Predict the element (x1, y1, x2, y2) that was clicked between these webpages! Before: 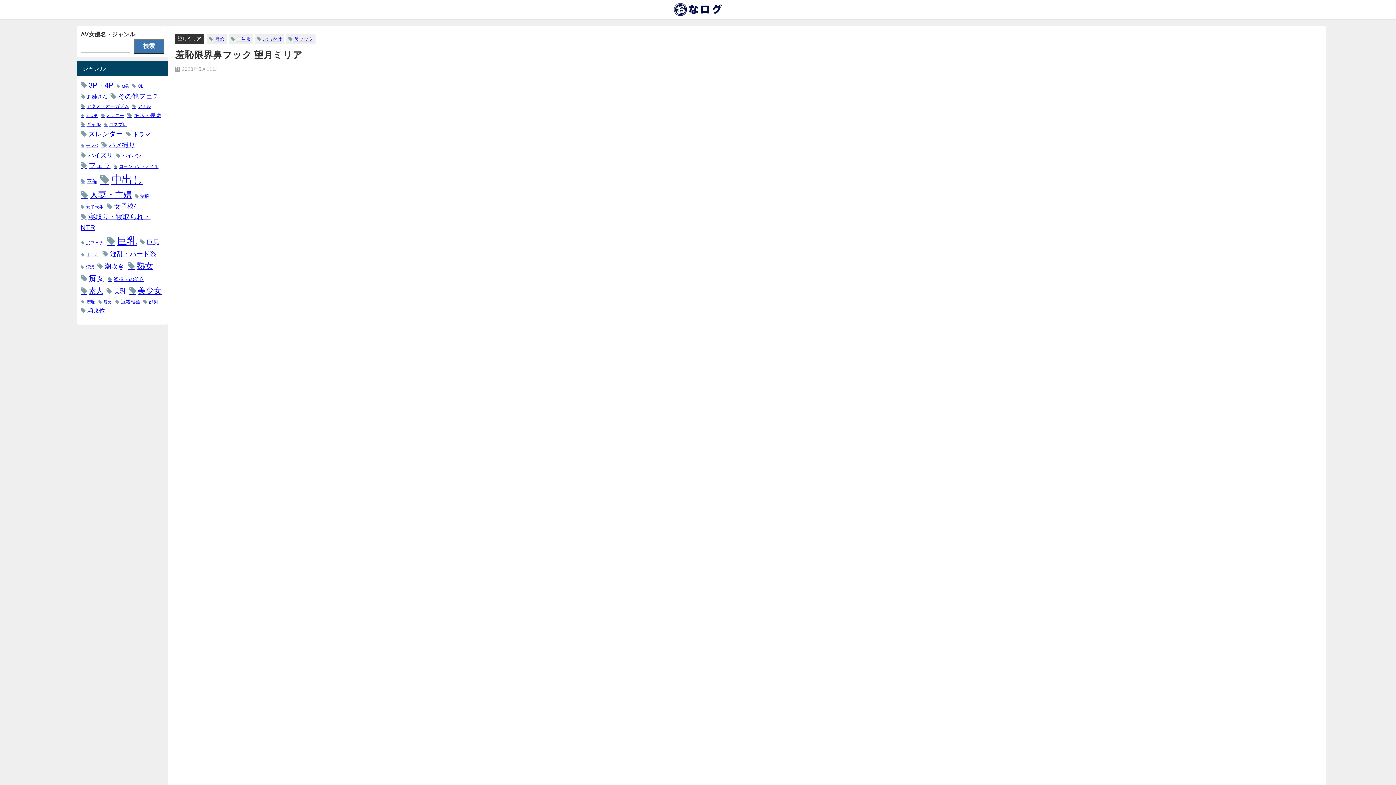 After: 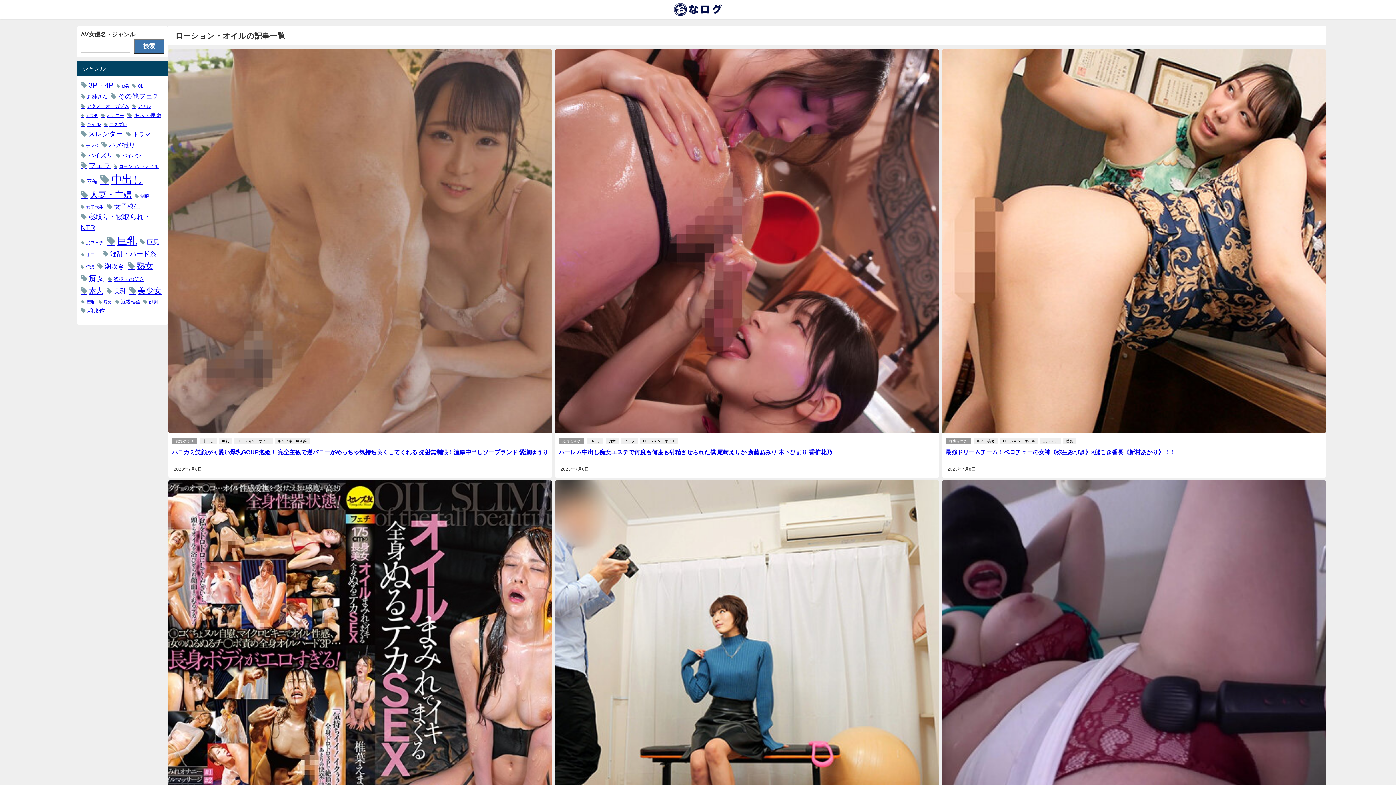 Action: bbox: (113, 163, 158, 169) label: ローション・オイル (49個の項目)